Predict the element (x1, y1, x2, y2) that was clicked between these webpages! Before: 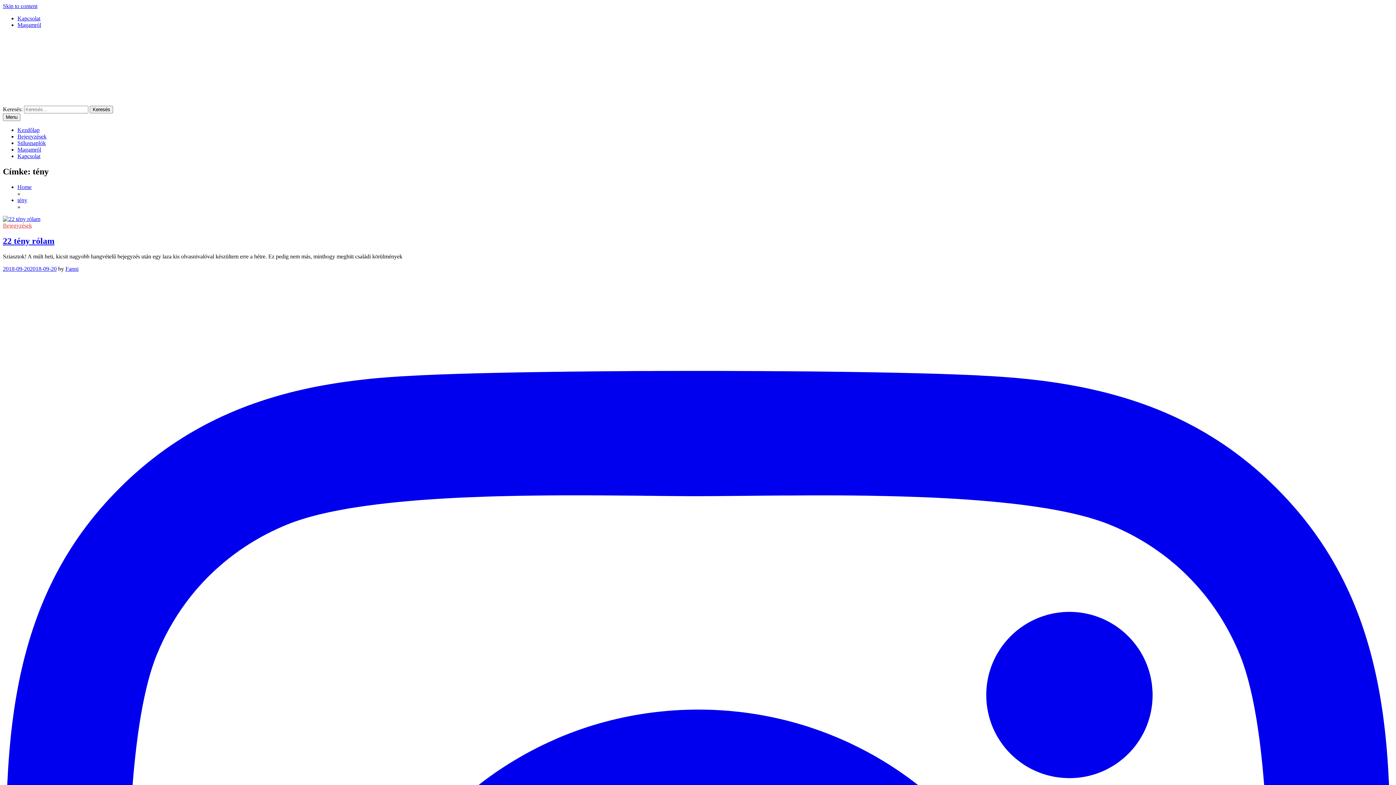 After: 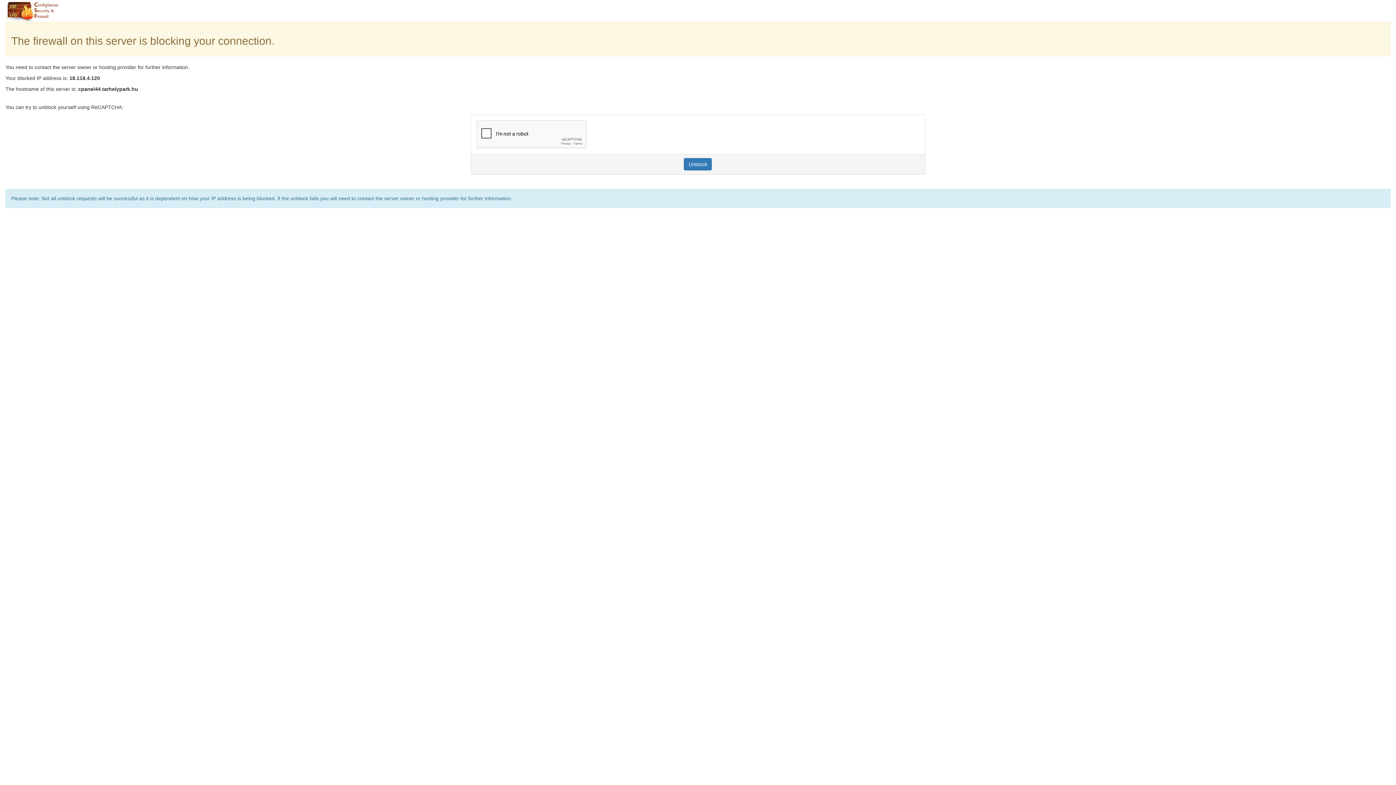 Action: label: Kezdőlap bbox: (17, 126, 39, 133)